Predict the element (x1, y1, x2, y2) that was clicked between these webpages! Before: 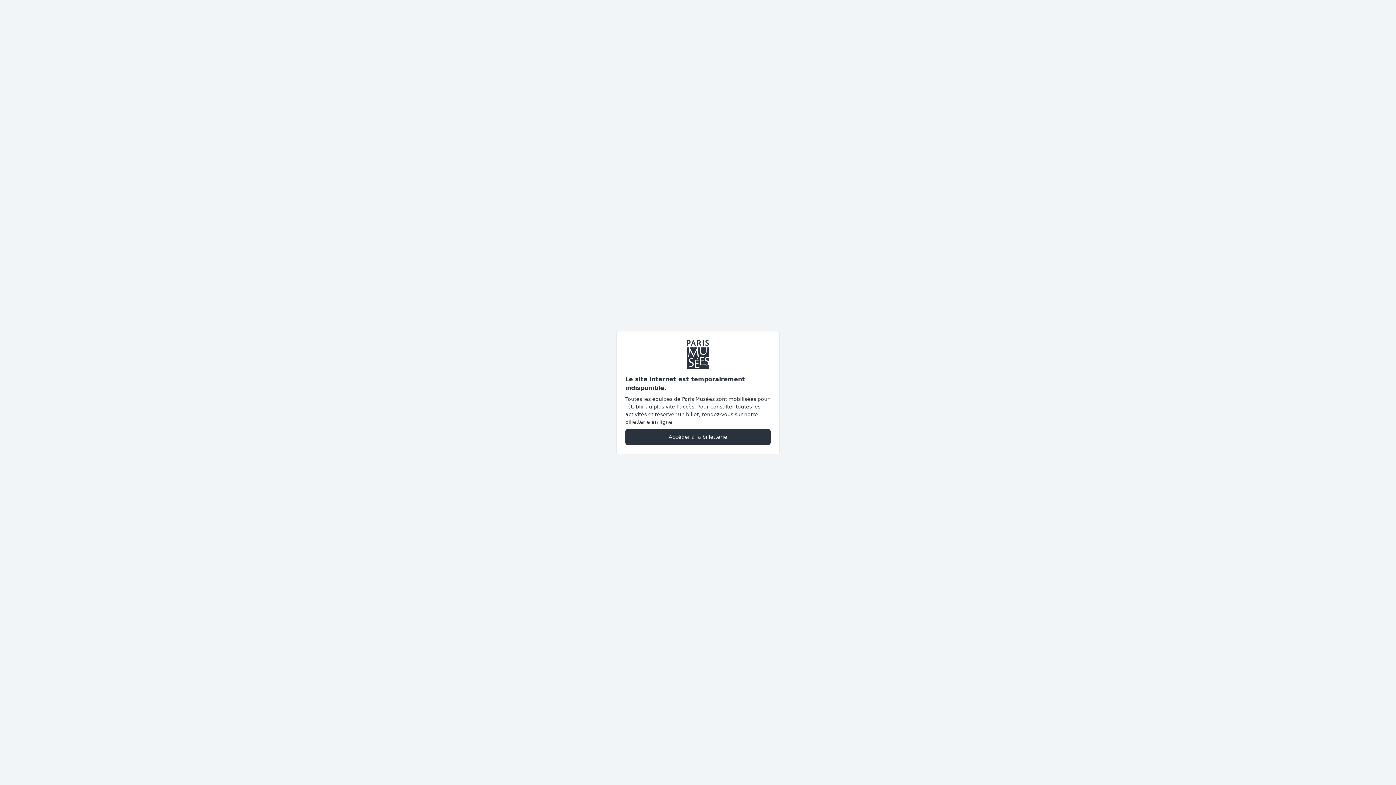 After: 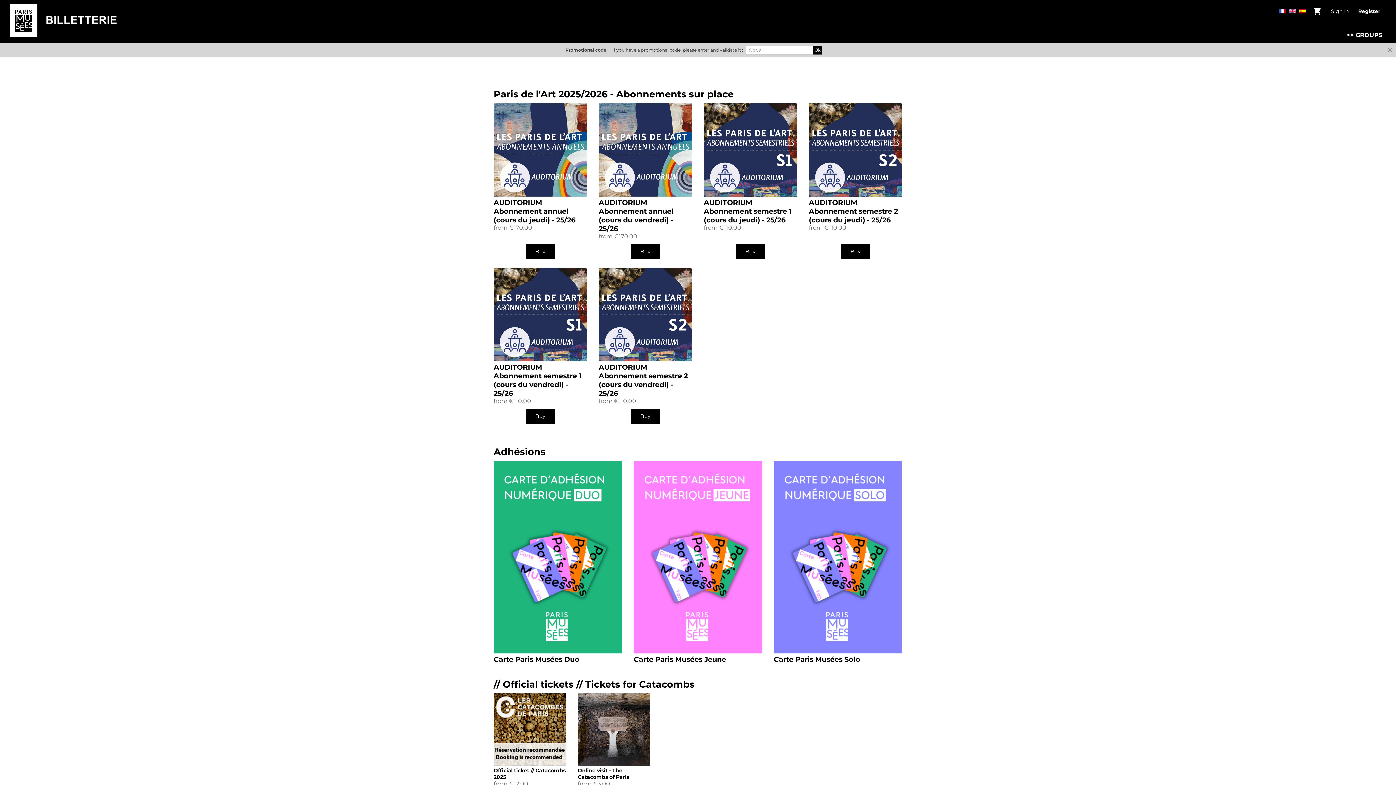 Action: label: Accéder à la billetterie bbox: (625, 428, 770, 445)